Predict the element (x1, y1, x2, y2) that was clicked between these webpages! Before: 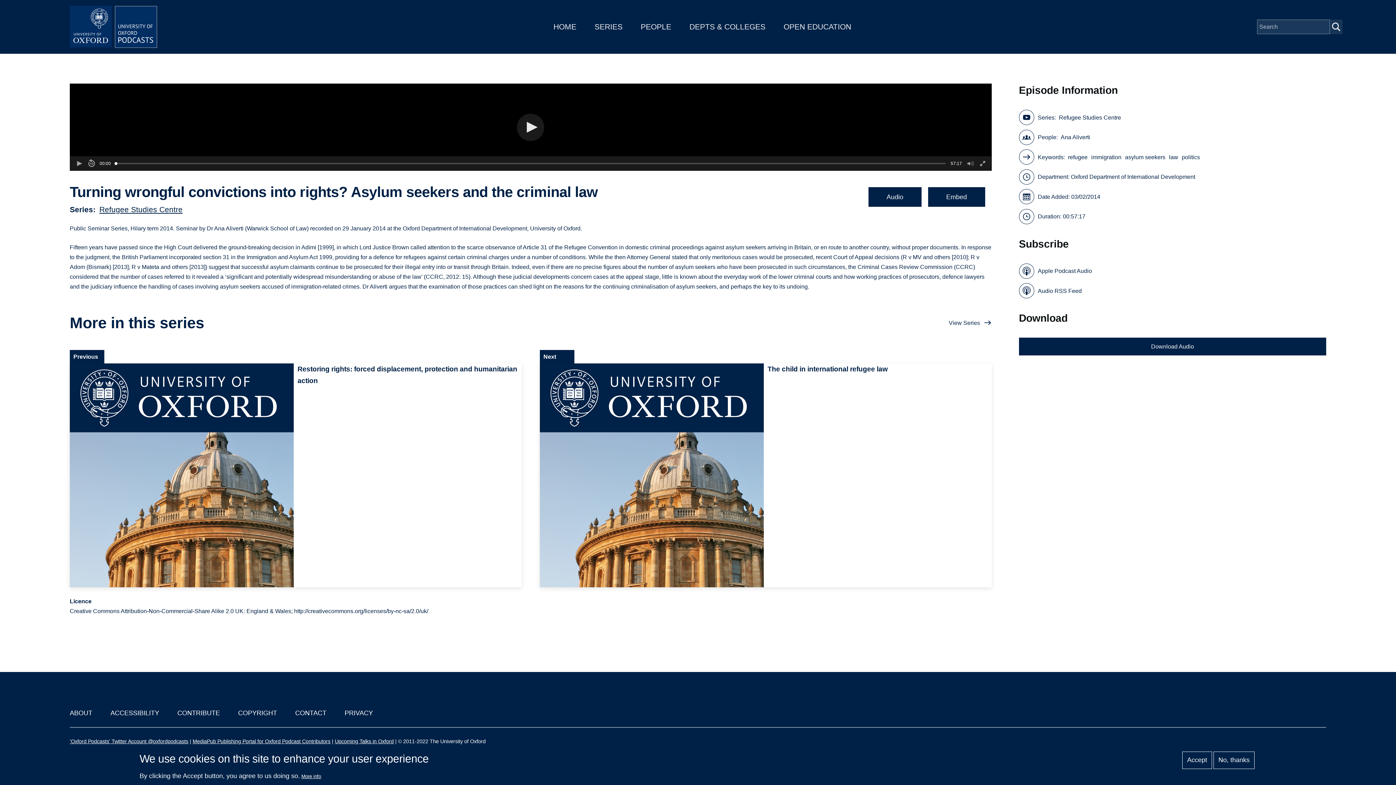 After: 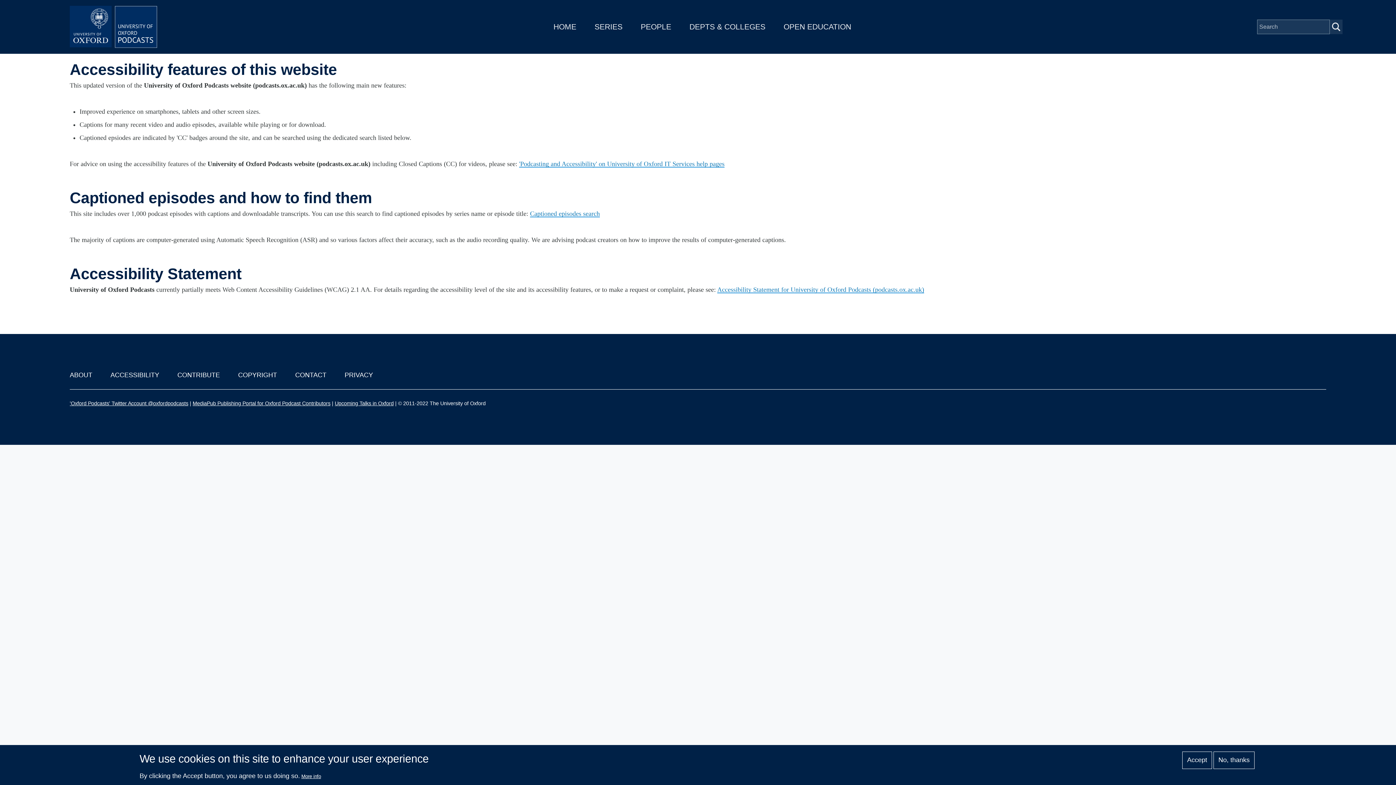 Action: label: ACCESSIBILITY bbox: (110, 709, 159, 717)